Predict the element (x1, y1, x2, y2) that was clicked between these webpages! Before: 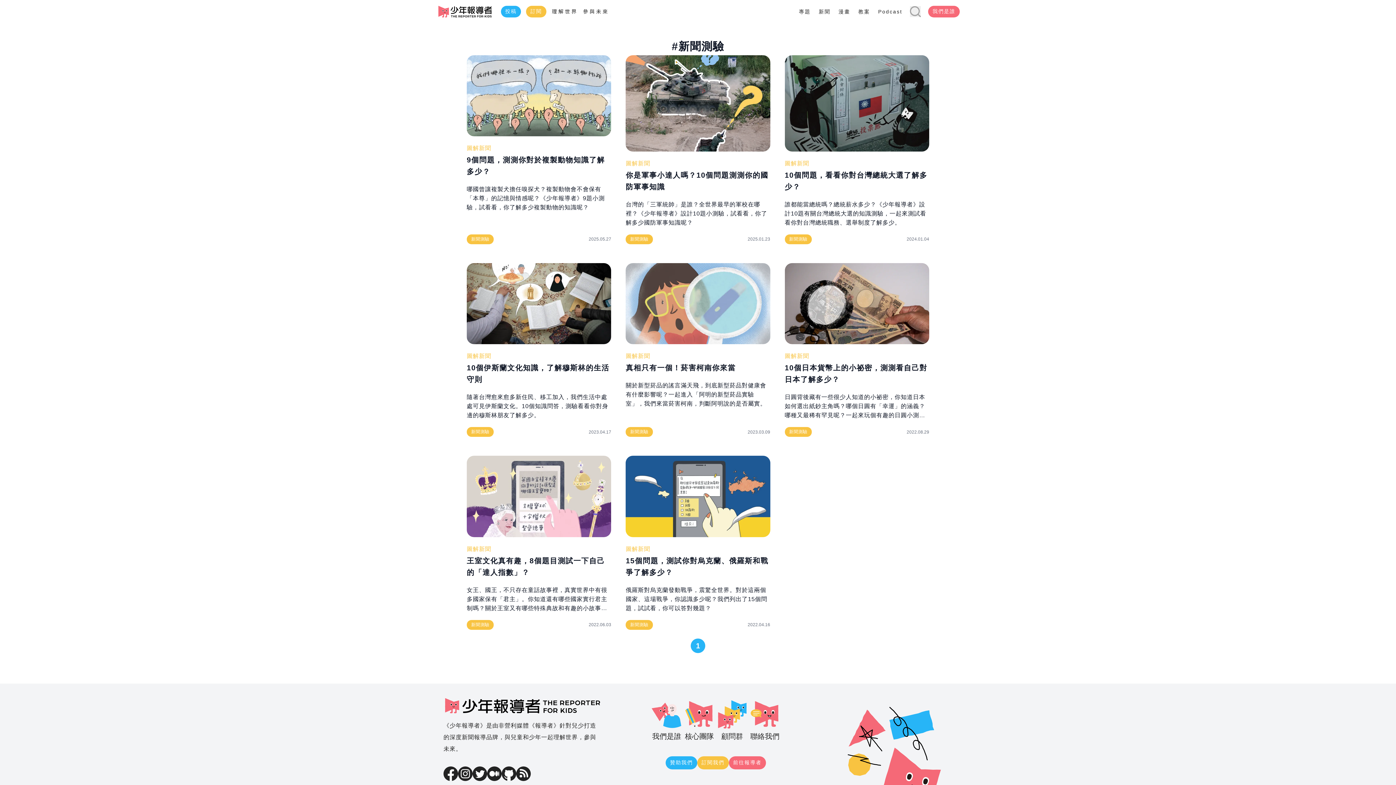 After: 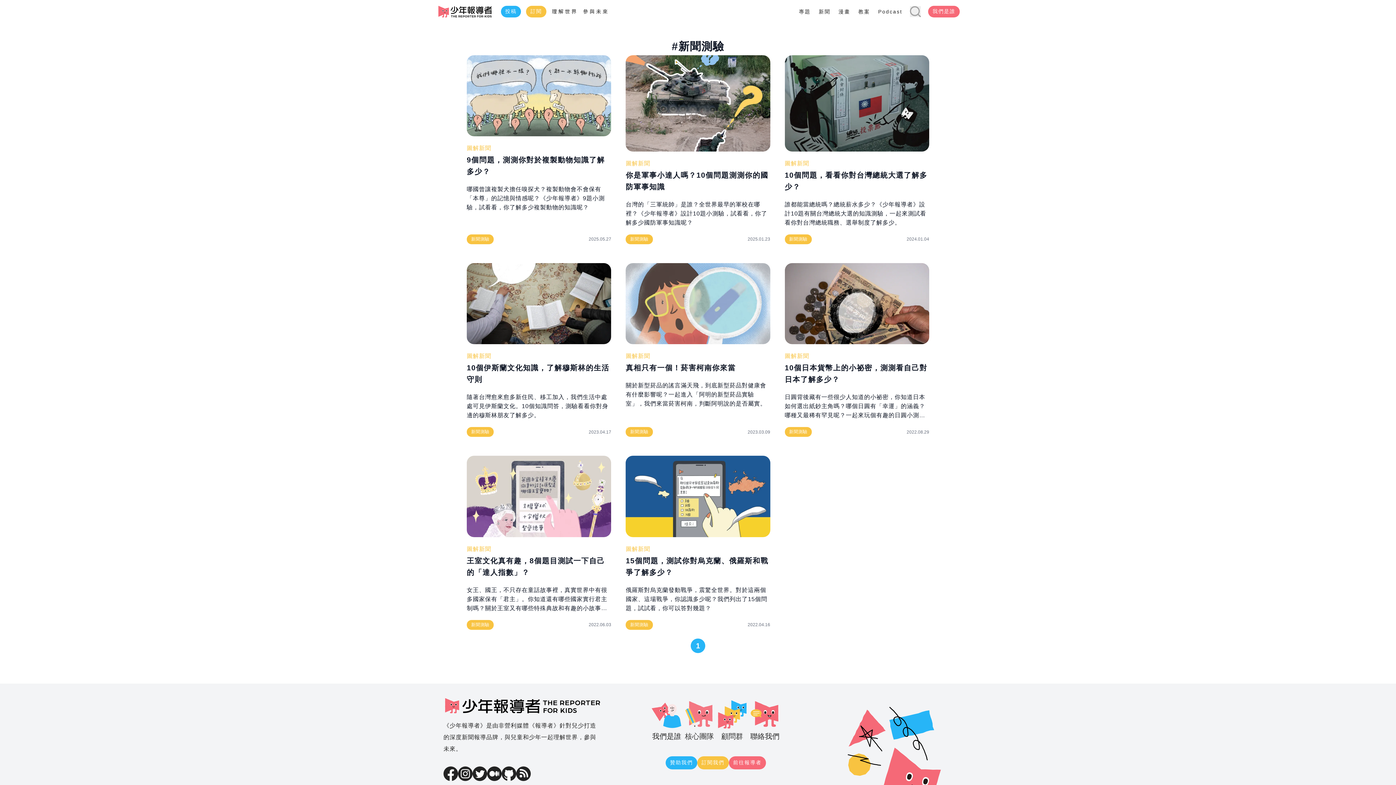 Action: bbox: (683, 609, 716, 653) label: 核心團隊